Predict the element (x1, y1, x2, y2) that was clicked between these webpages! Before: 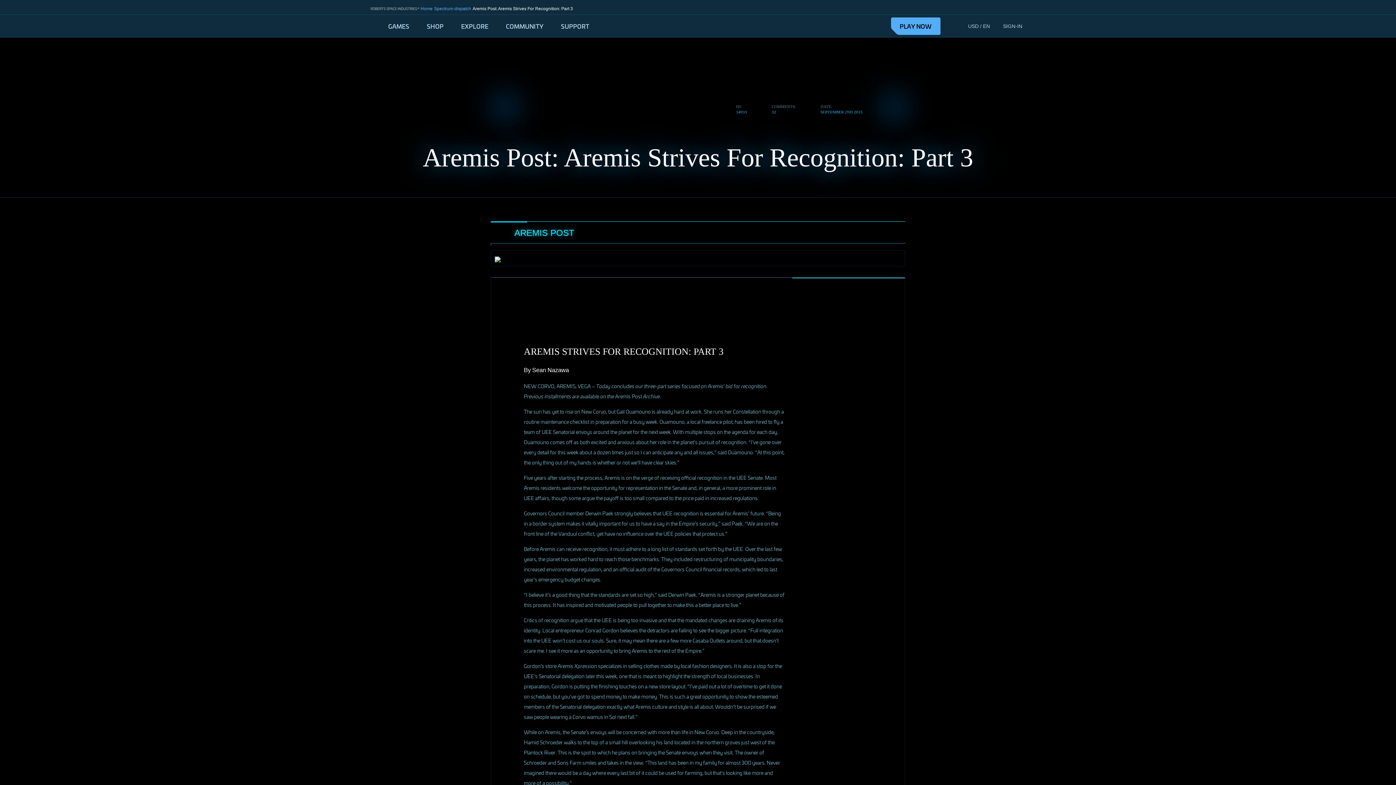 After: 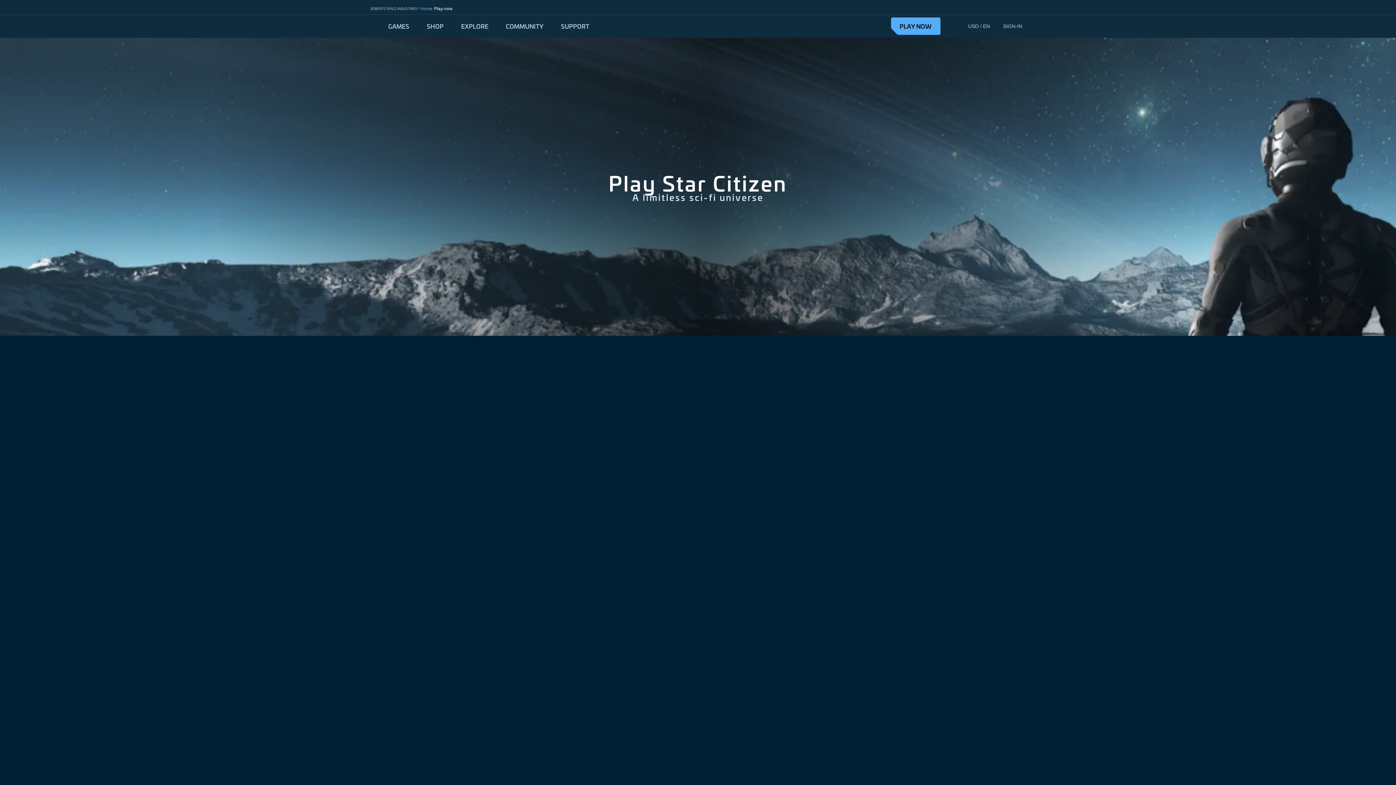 Action: bbox: (891, 17, 940, 34) label: PLAY NOW